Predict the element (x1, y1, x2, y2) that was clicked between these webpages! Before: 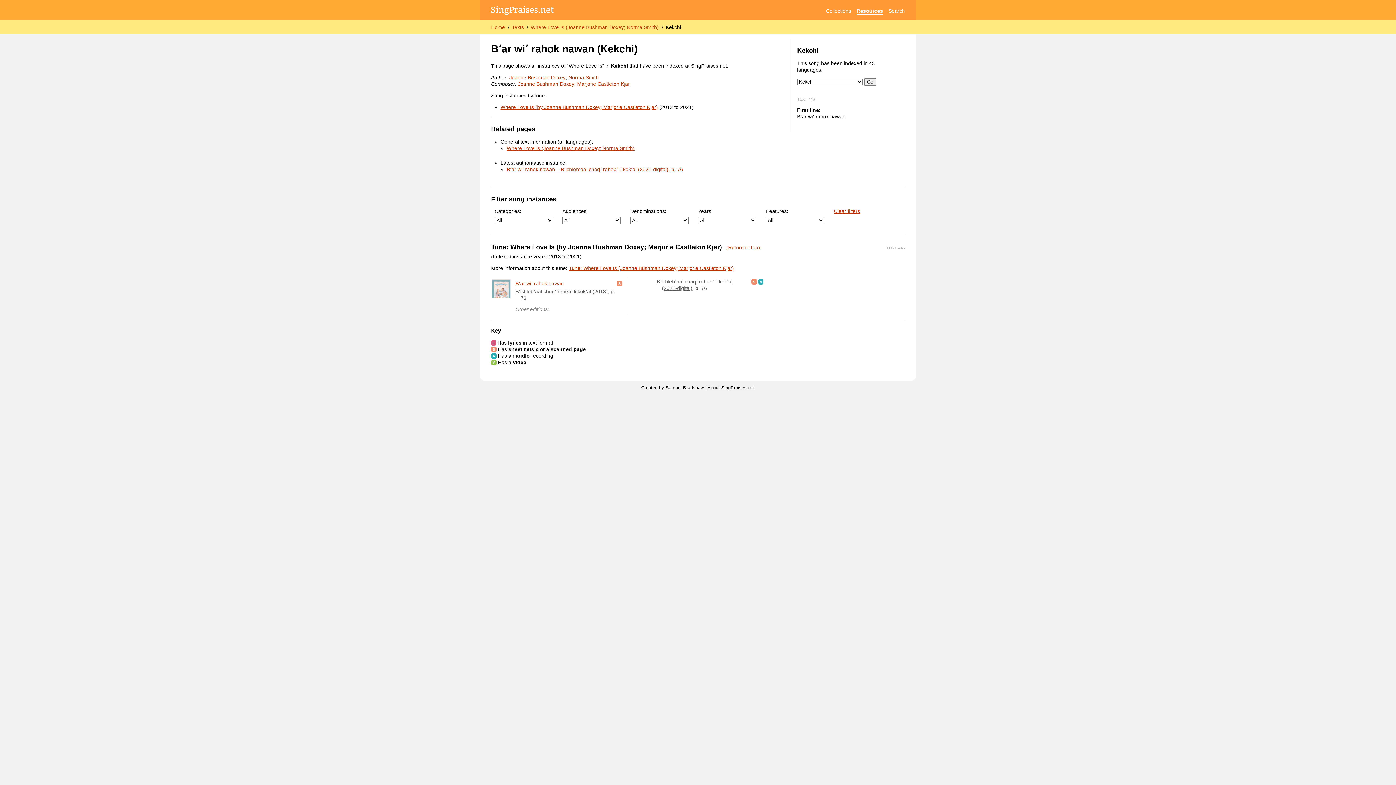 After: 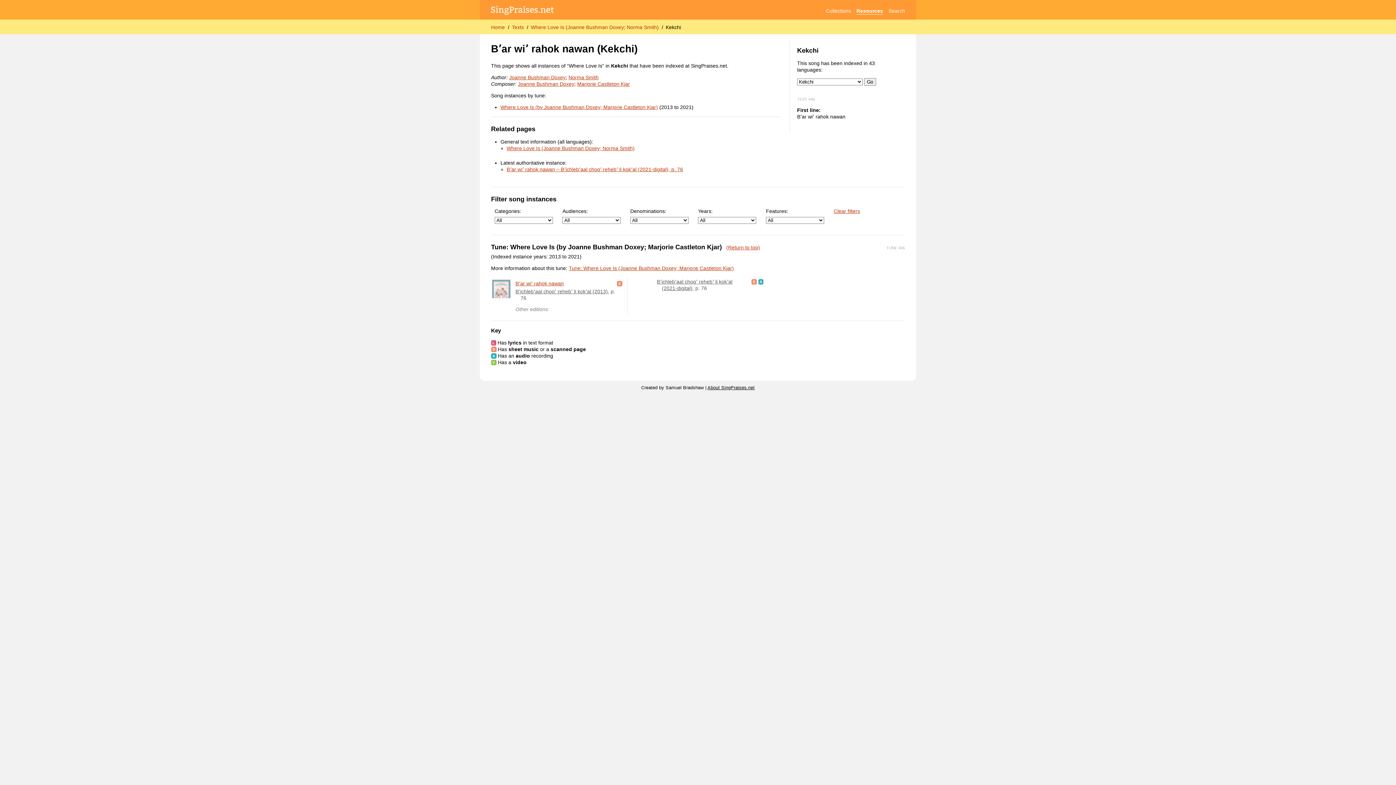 Action: bbox: (491, 346, 496, 352)